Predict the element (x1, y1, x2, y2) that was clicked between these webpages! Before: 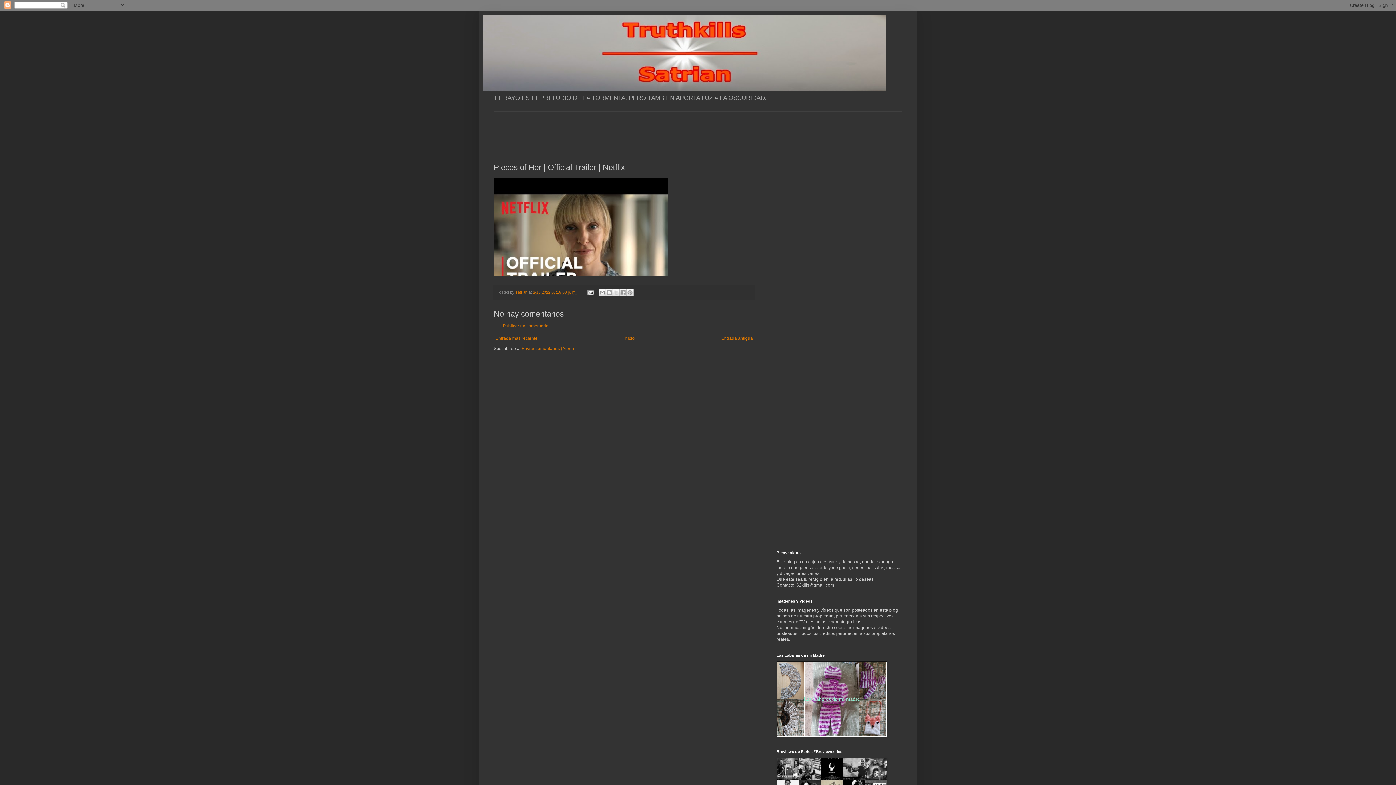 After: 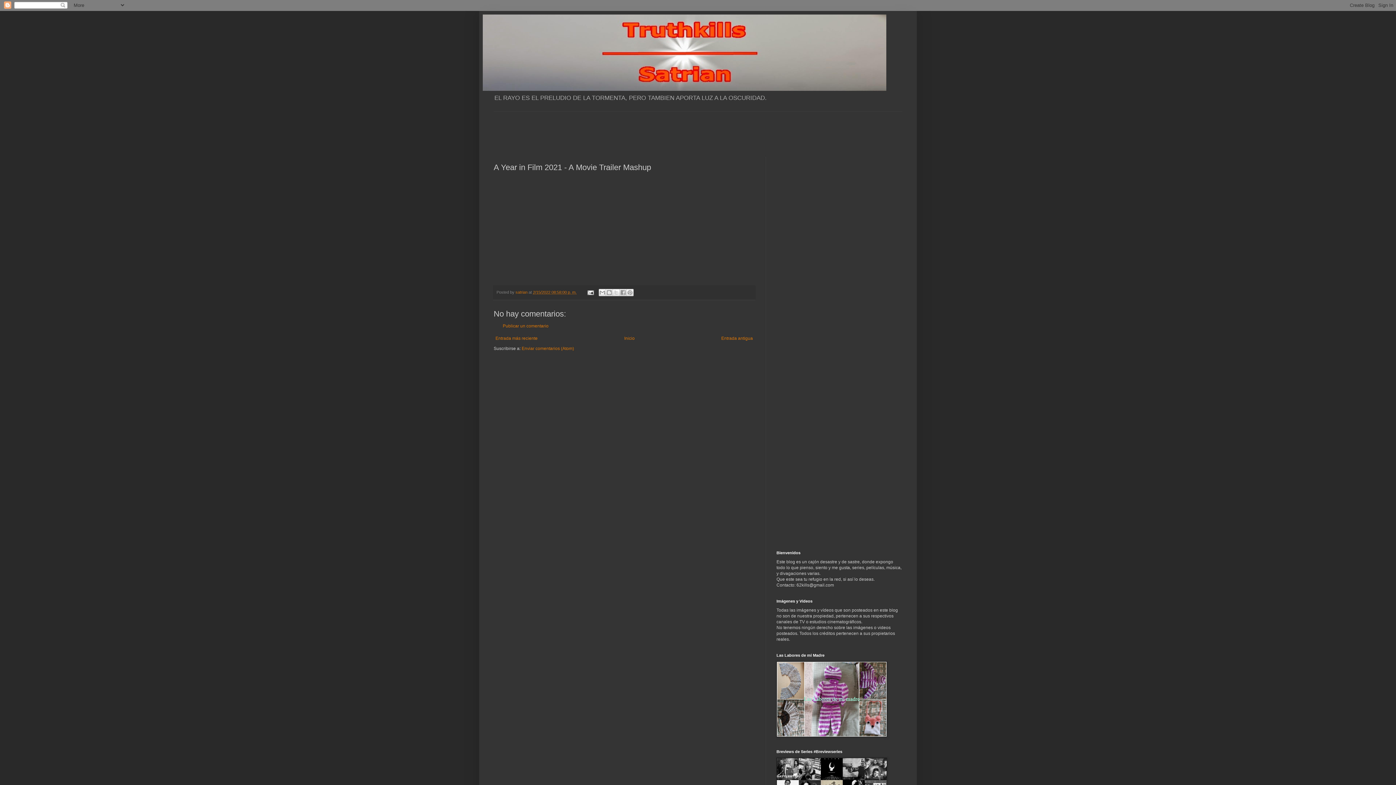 Action: bbox: (493, 334, 539, 343) label: Entrada más reciente